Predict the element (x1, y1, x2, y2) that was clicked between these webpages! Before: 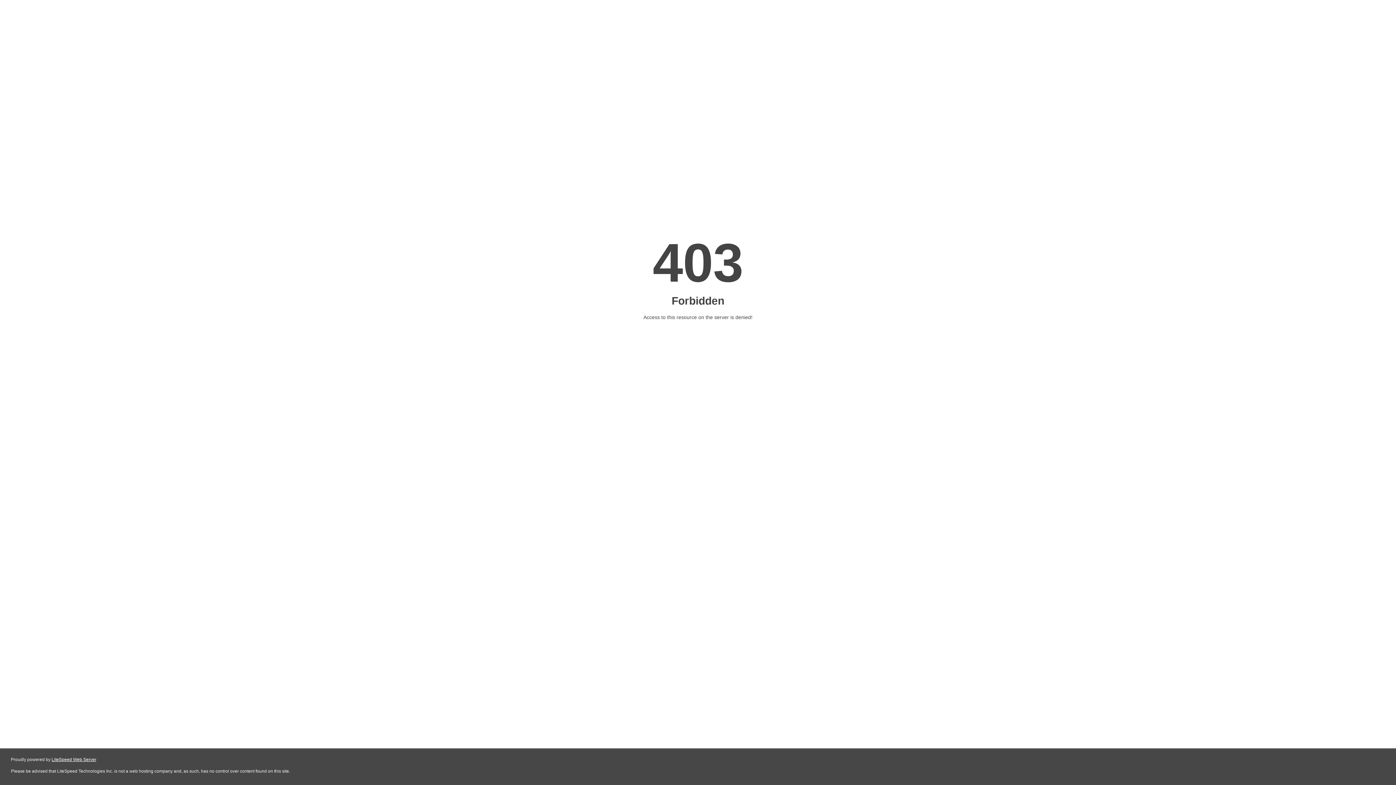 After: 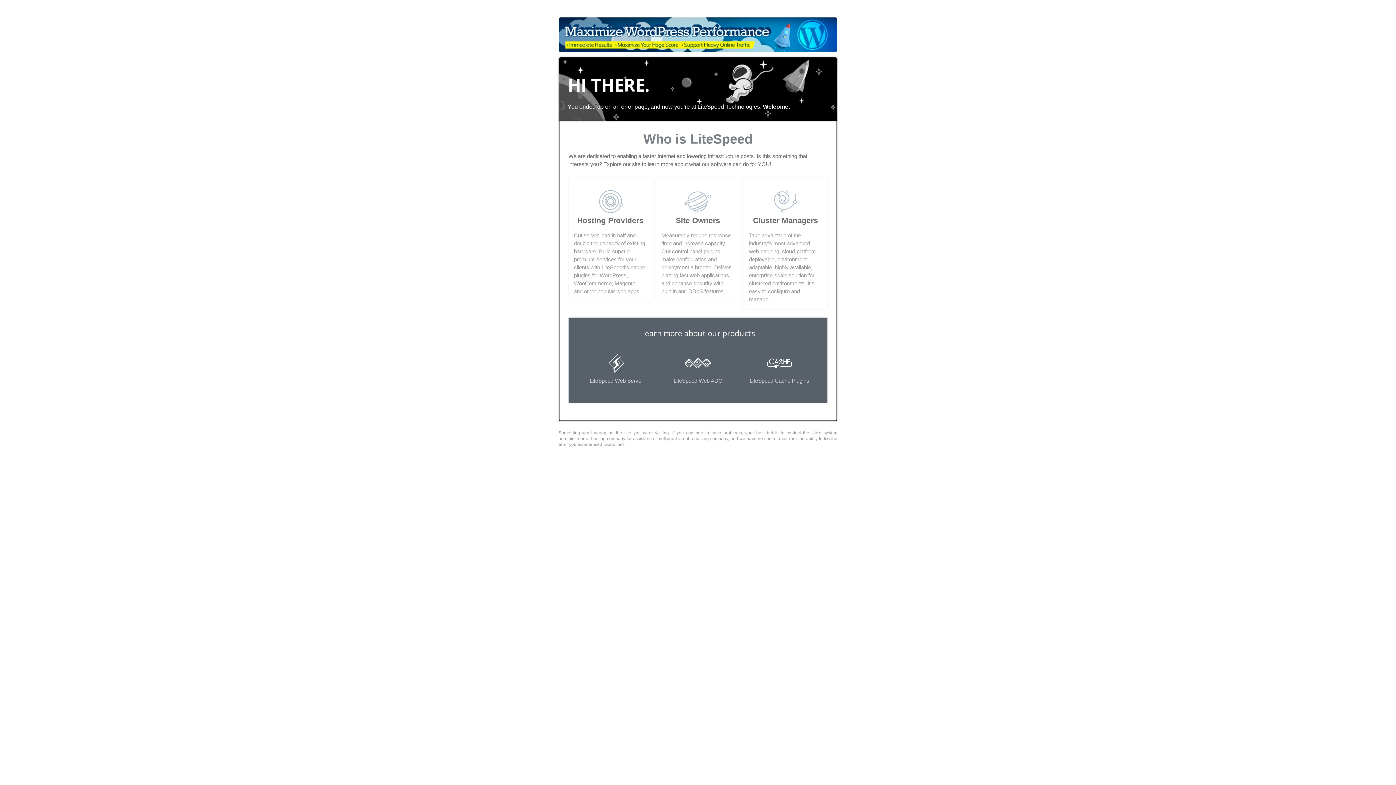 Action: bbox: (51, 757, 96, 762) label: LiteSpeed Web Server